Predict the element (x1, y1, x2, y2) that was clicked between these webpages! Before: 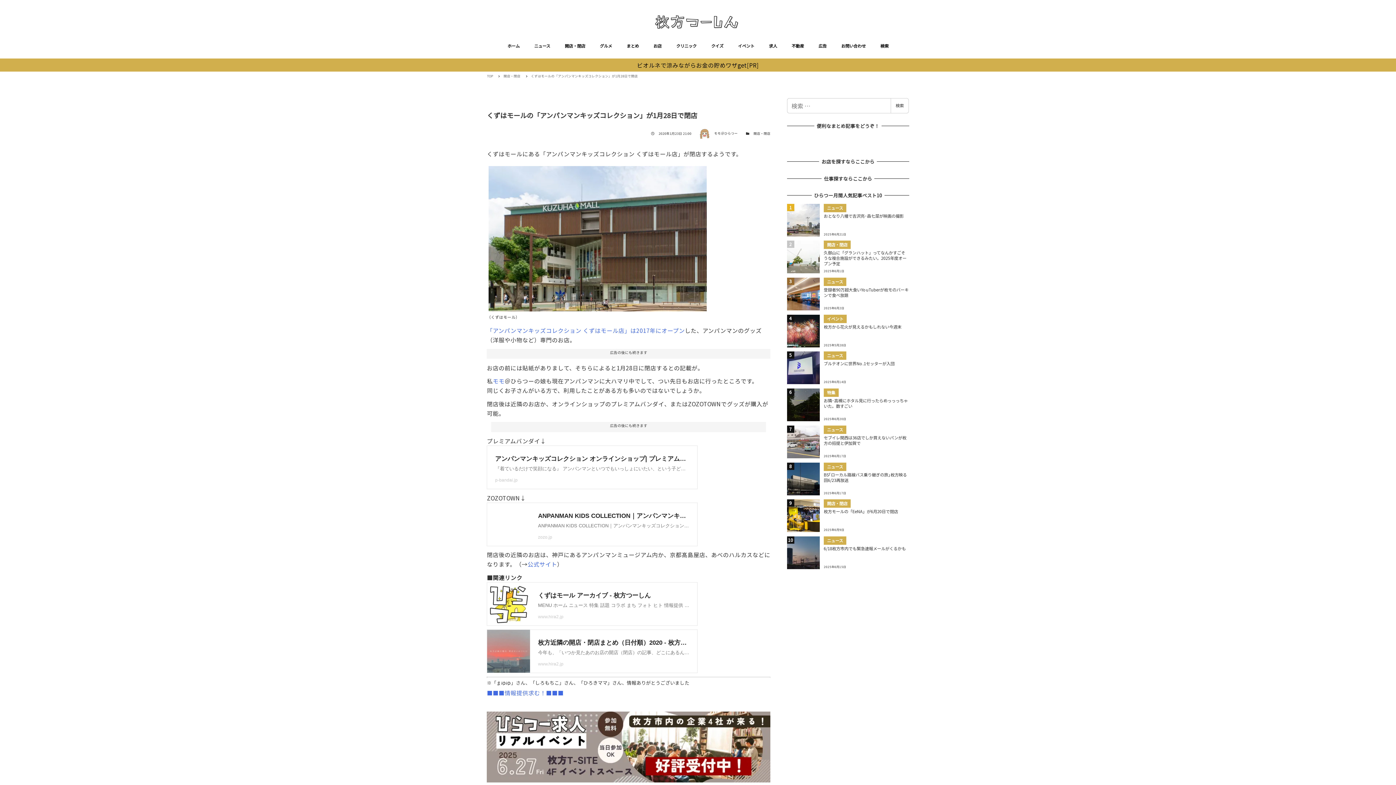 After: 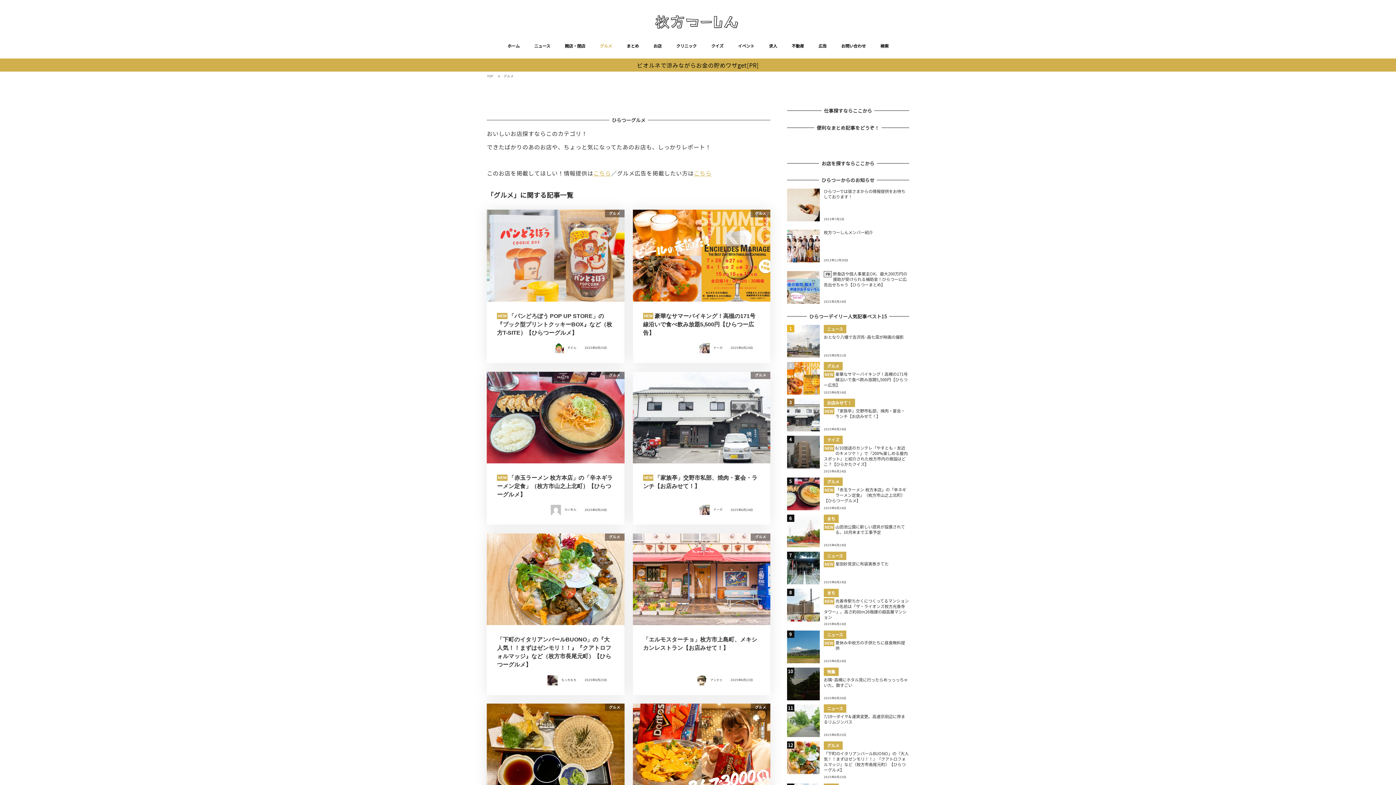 Action: label: グルメ bbox: (592, 33, 619, 58)